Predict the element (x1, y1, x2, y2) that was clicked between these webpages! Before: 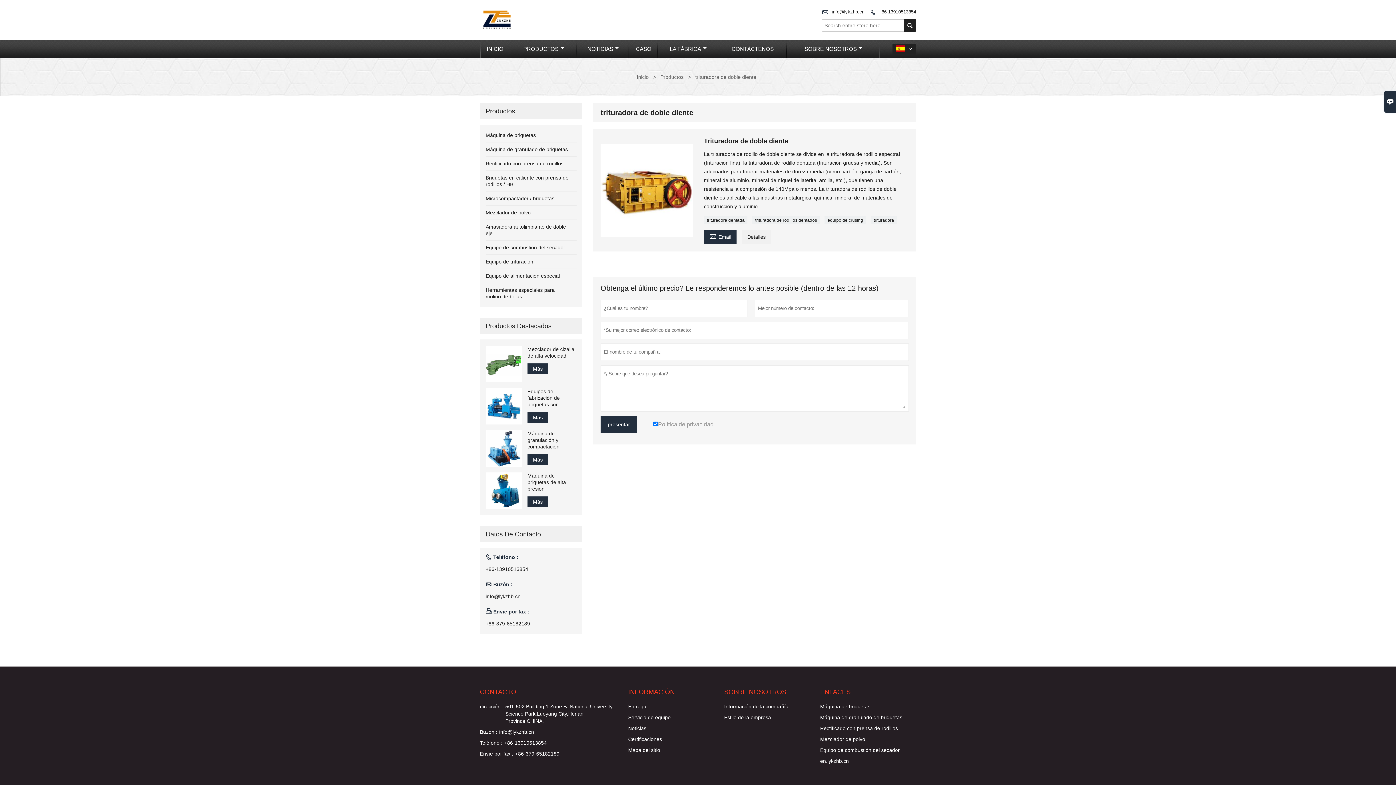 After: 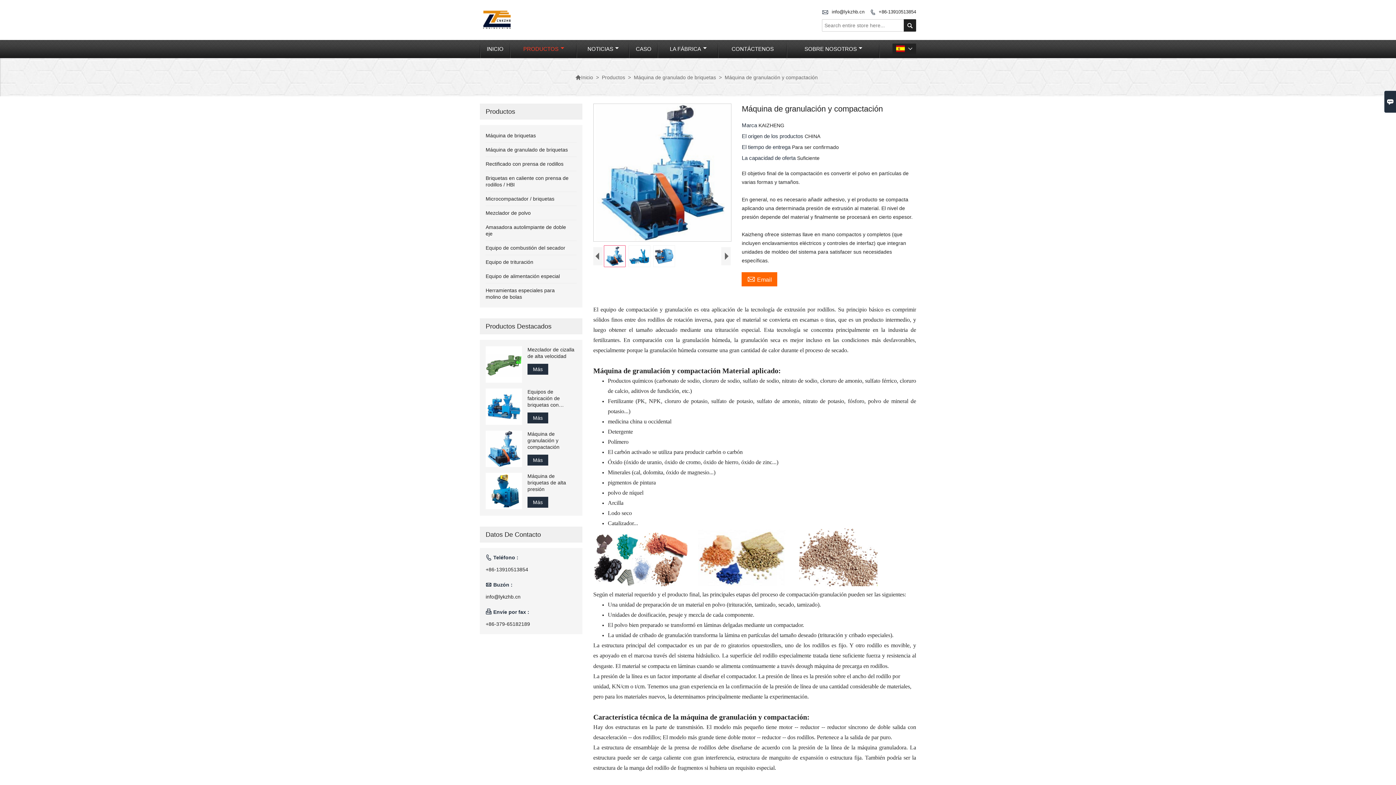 Action: bbox: (485, 430, 522, 466)